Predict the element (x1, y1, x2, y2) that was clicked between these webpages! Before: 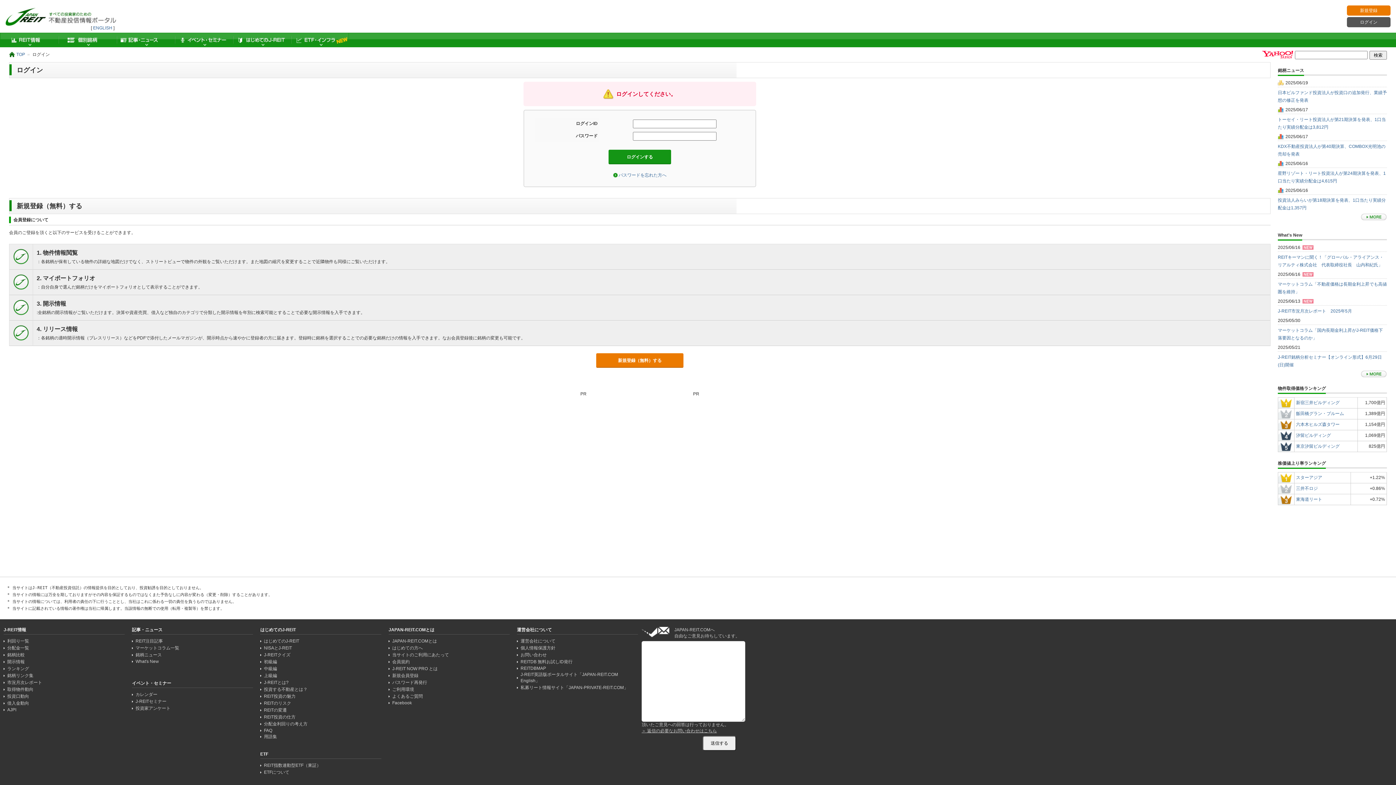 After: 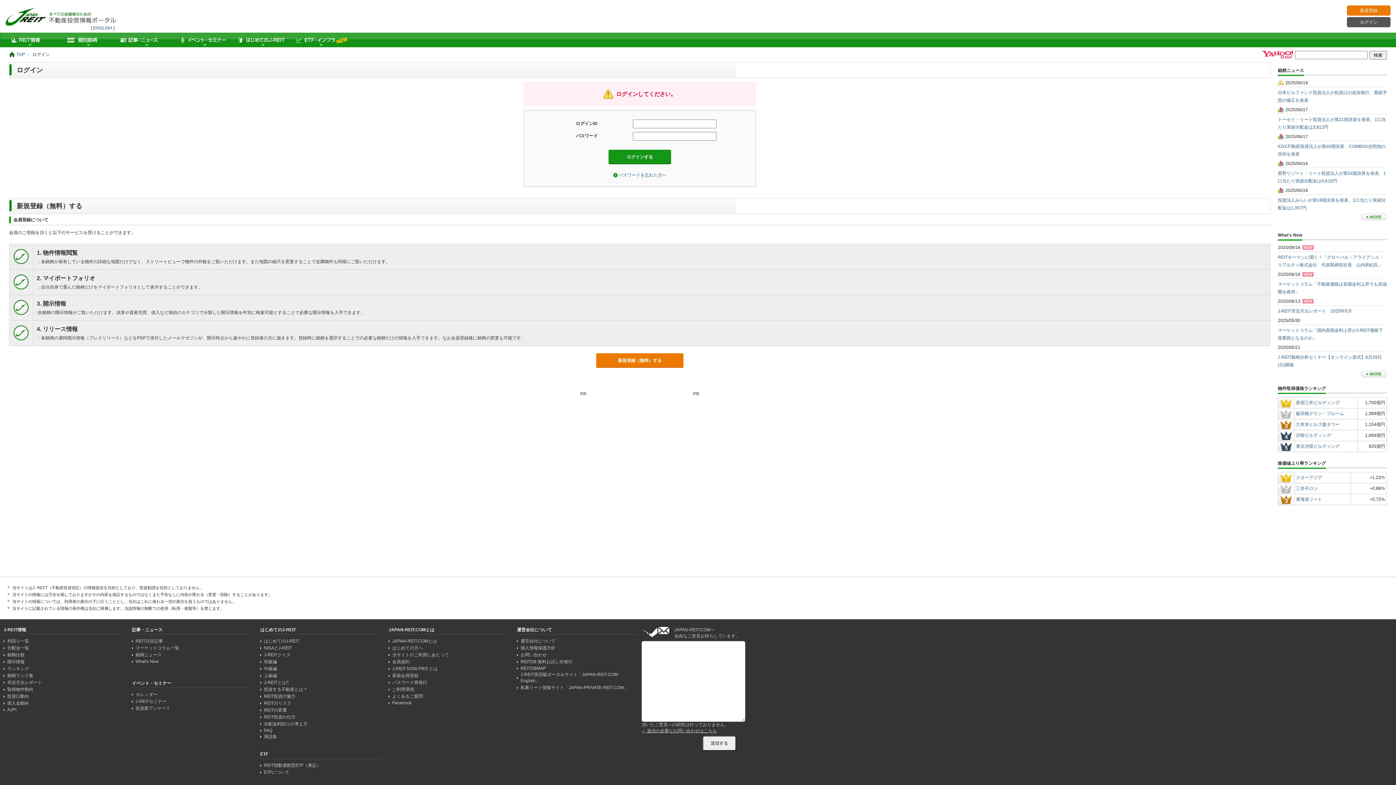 Action: bbox: (1296, 433, 1331, 438) label: 汐留ビルディング